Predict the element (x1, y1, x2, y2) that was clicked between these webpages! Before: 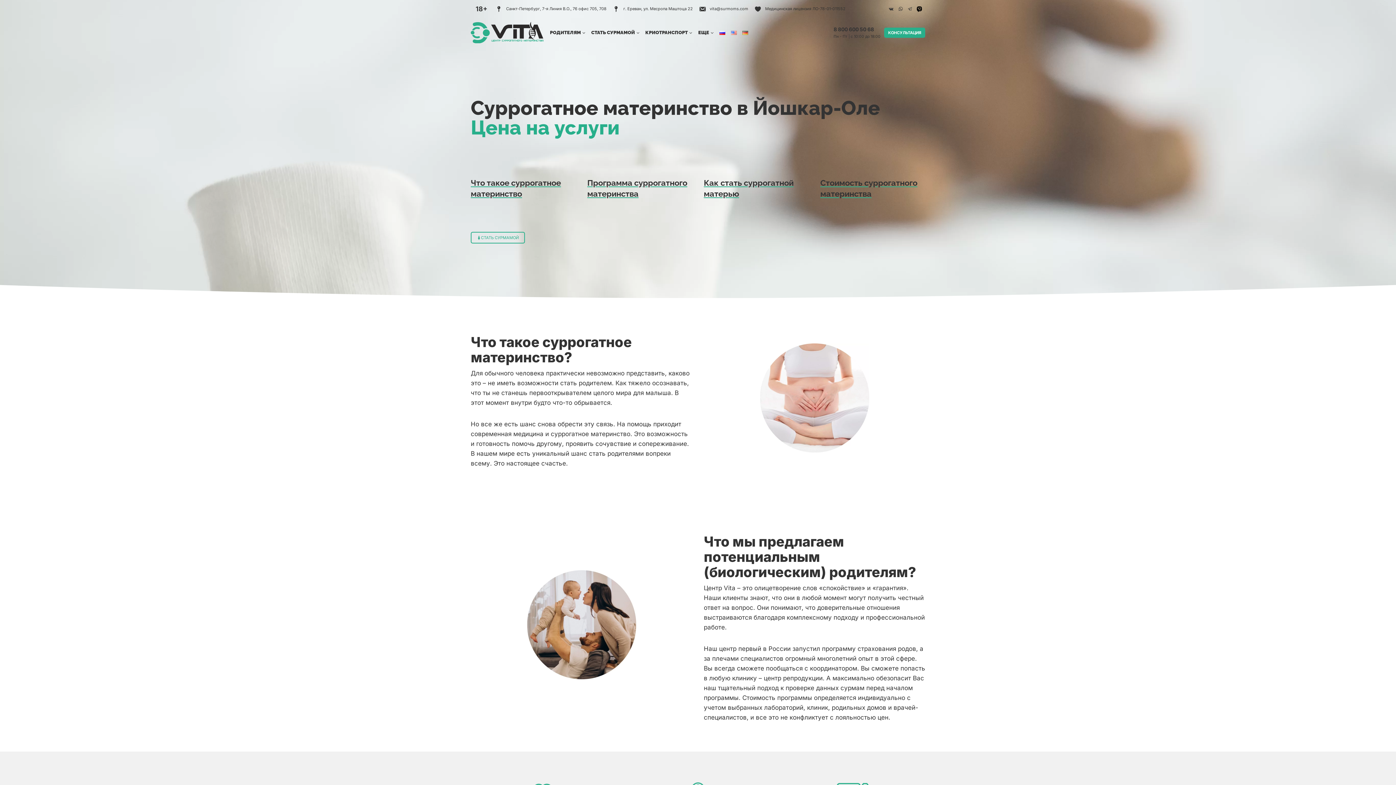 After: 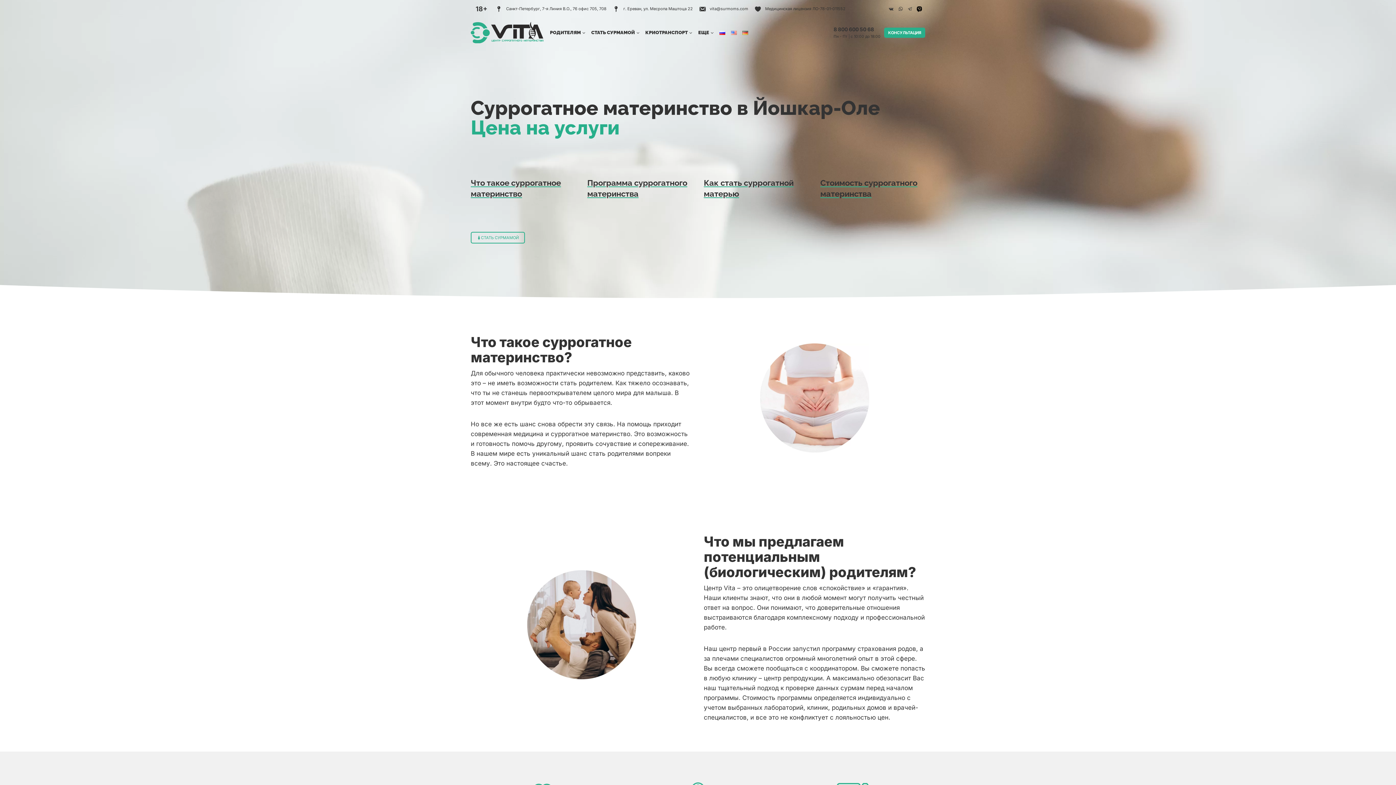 Action: label: Свой 1 bbox: (914, 4, 924, 13)